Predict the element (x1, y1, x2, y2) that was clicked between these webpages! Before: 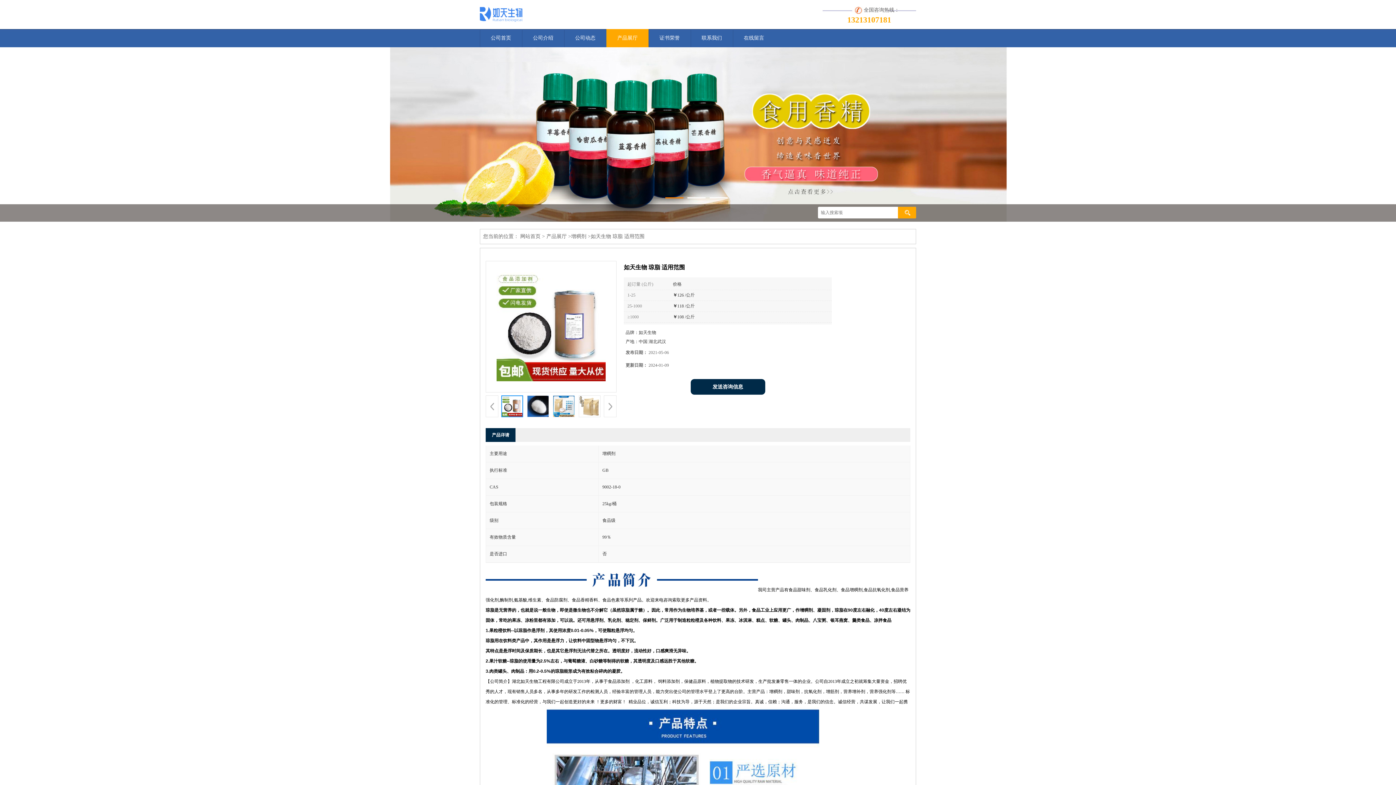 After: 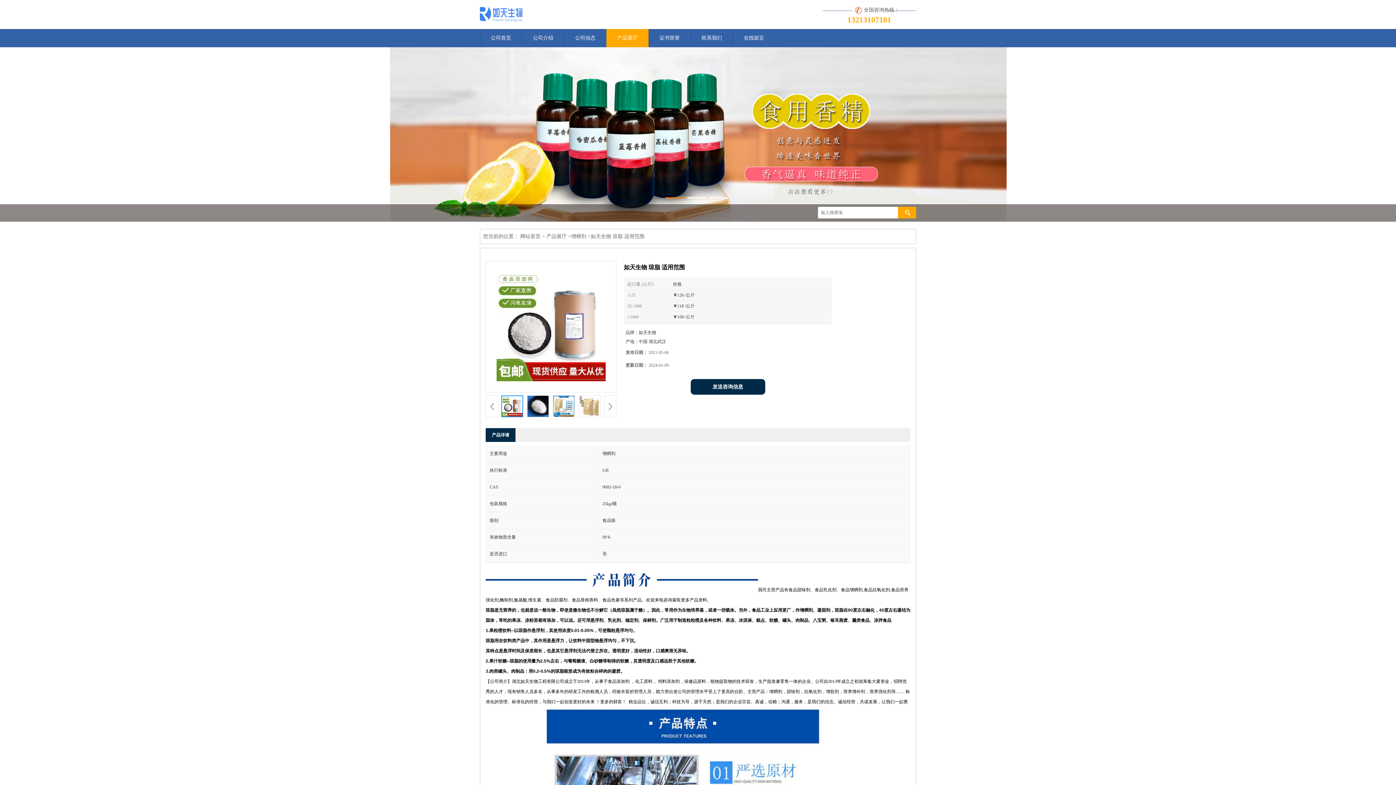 Action: label: 如天生物 琼脂 适用范围 bbox: (590, 233, 644, 239)